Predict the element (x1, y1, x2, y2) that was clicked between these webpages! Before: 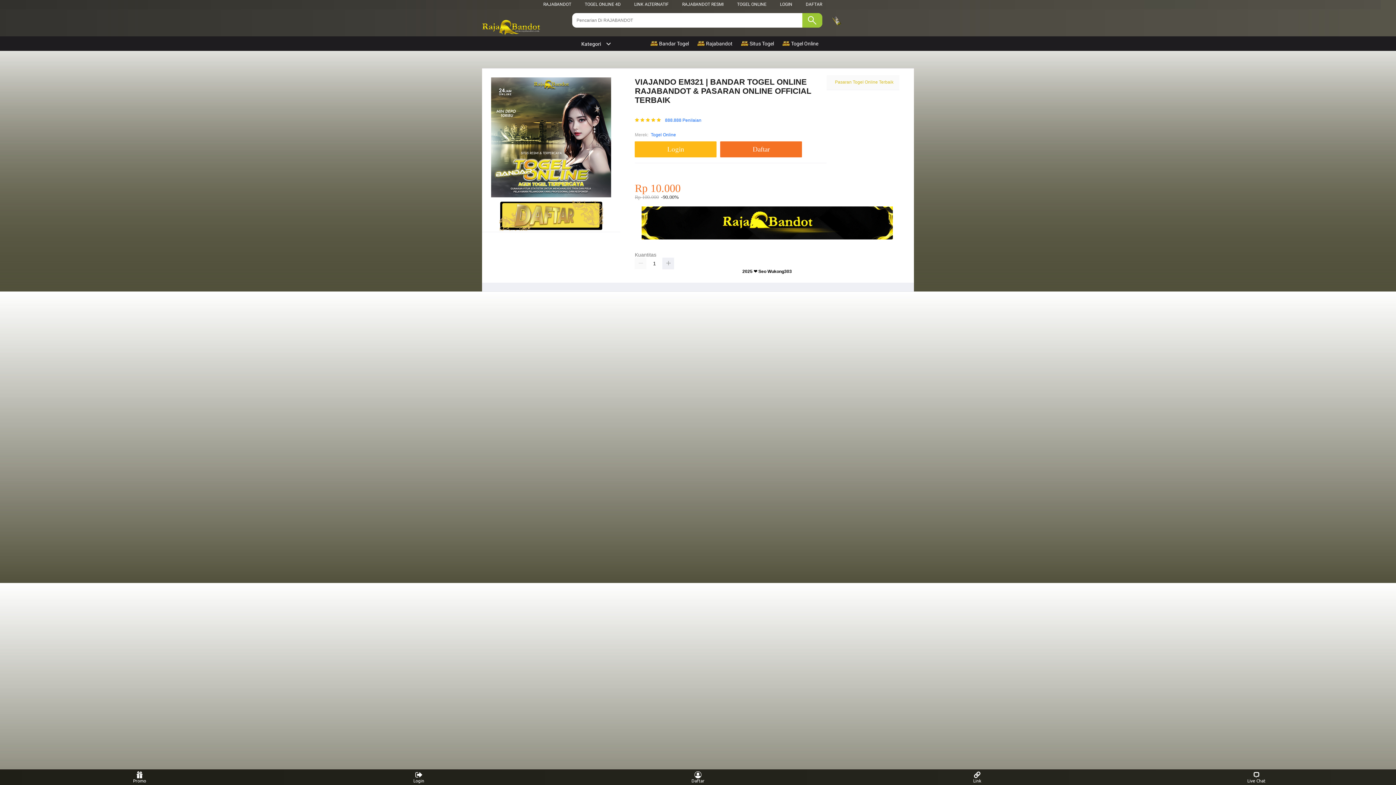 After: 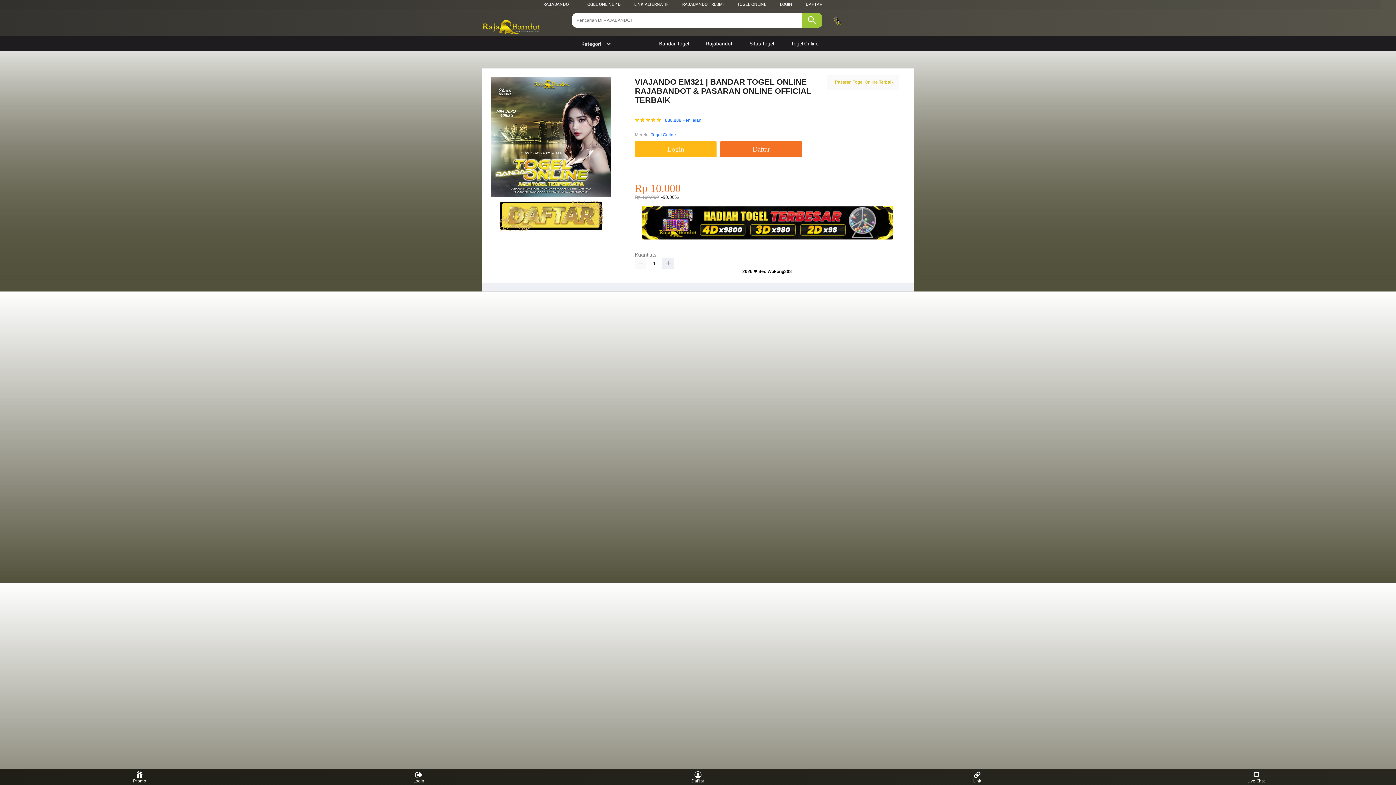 Action: label:  Rajabandot bbox: (697, 36, 736, 50)